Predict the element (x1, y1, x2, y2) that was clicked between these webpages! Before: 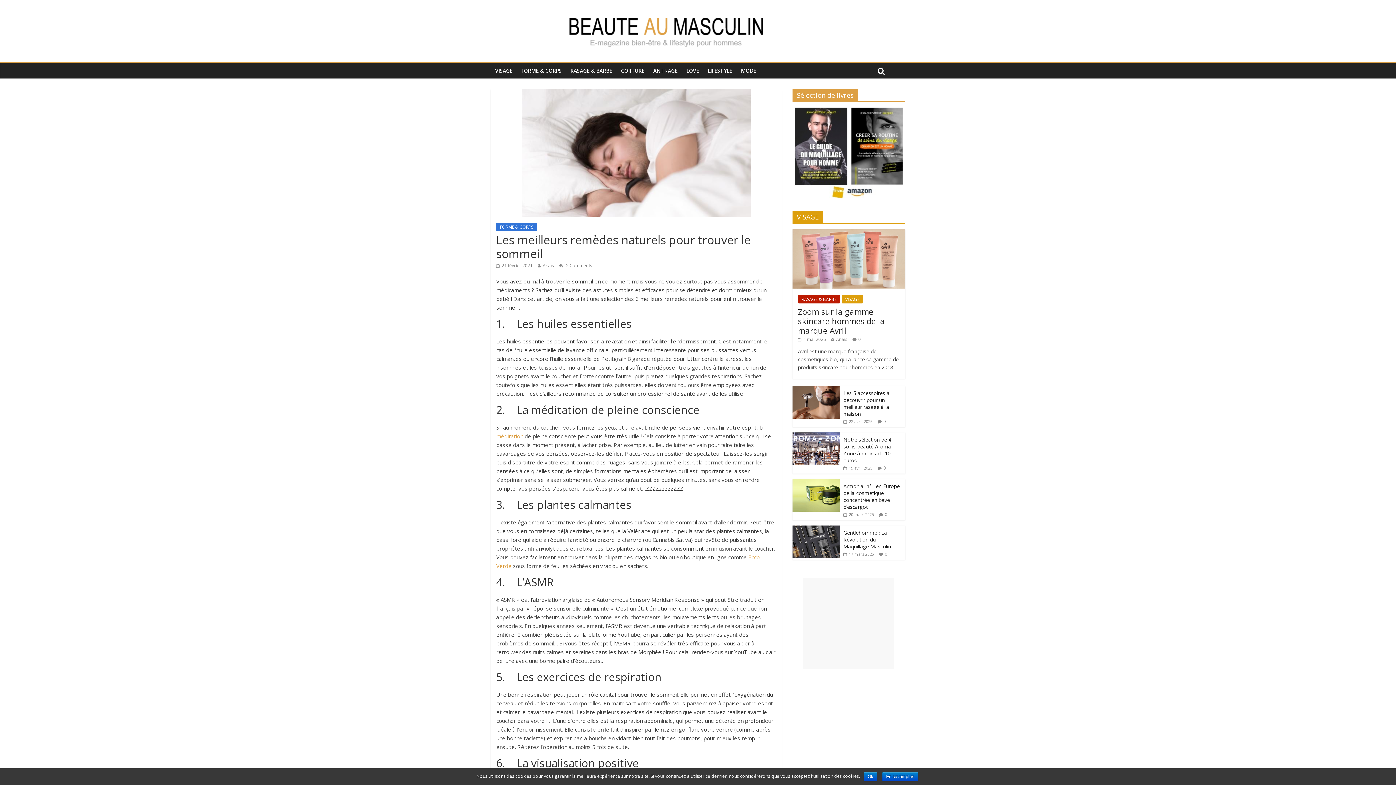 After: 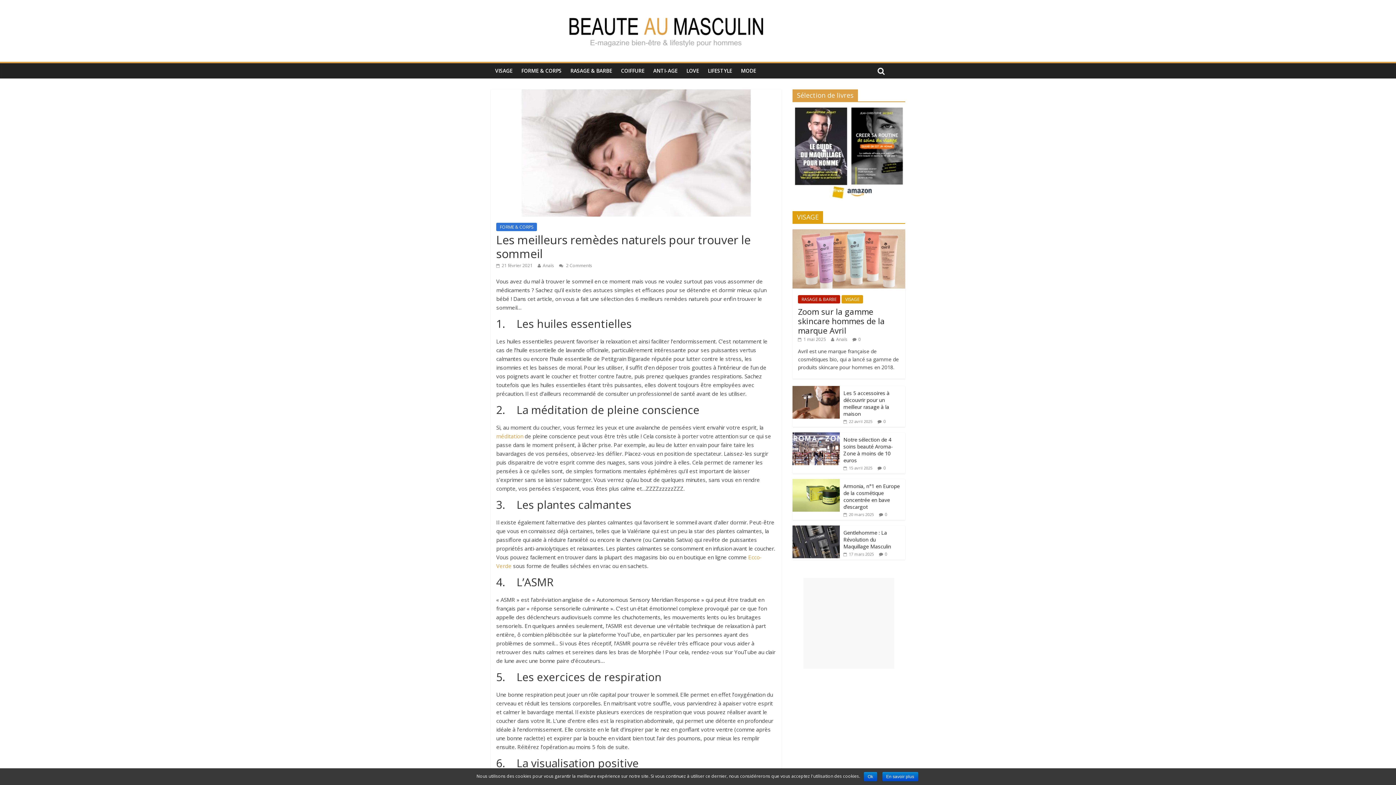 Action: label:  21 février 2021 bbox: (496, 262, 532, 268)